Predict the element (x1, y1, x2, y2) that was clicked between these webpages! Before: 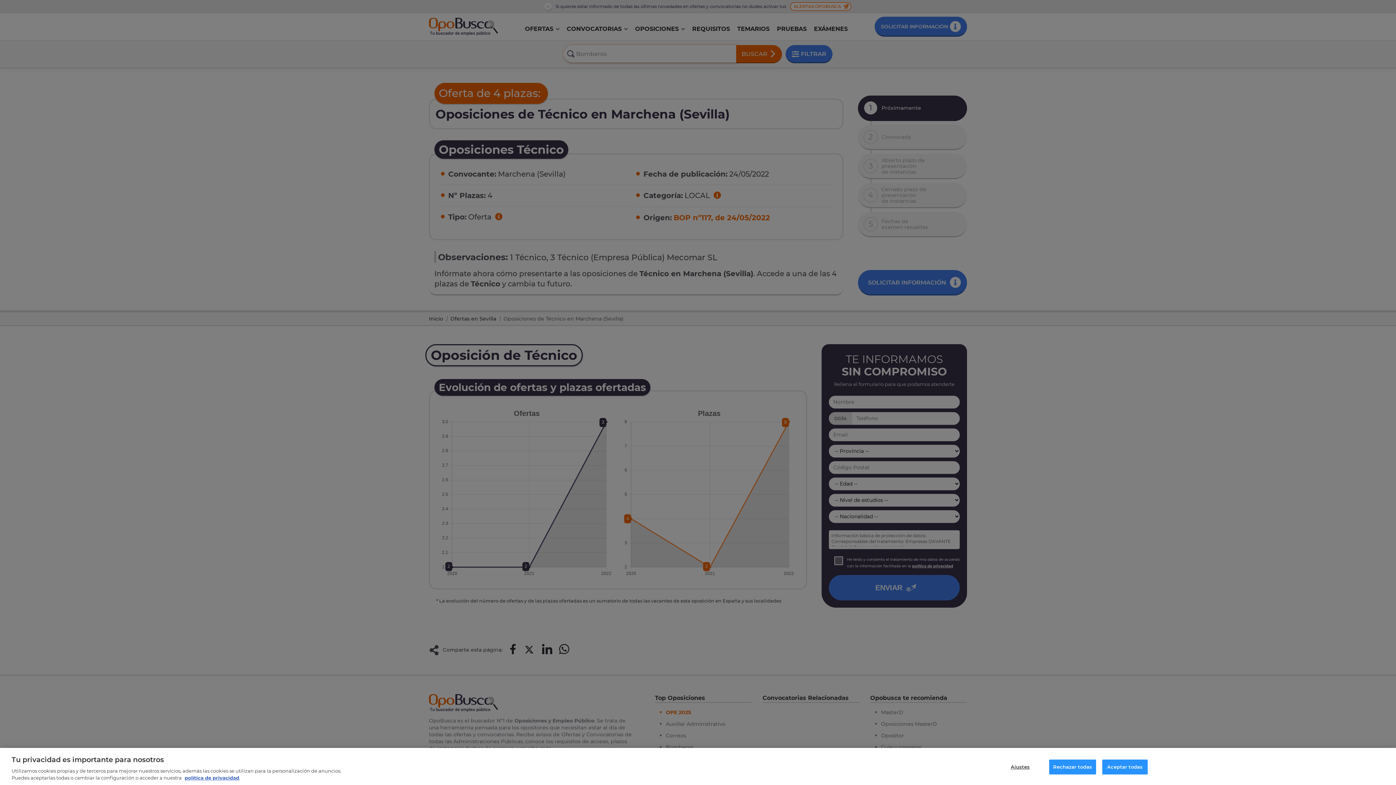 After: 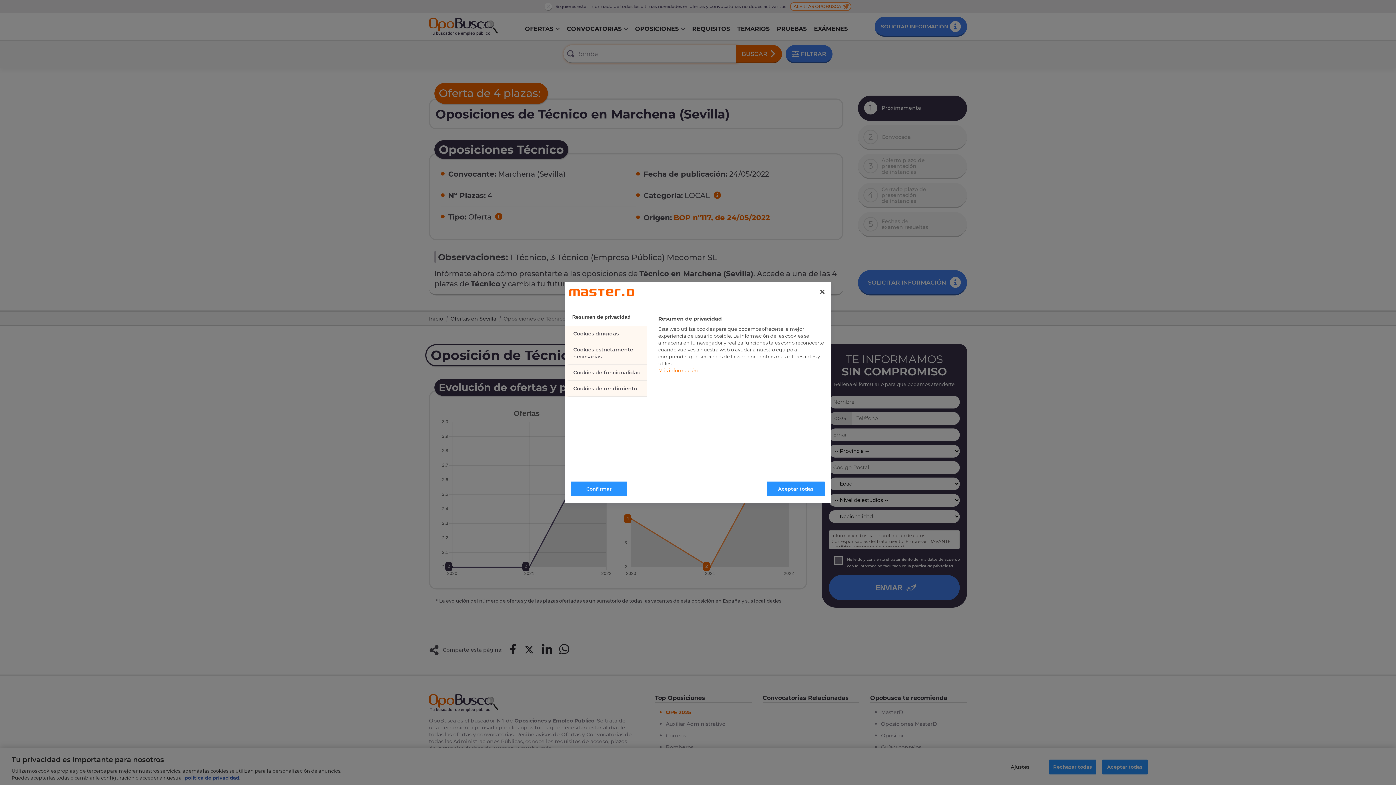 Action: label: Ajustes bbox: (997, 760, 1043, 774)